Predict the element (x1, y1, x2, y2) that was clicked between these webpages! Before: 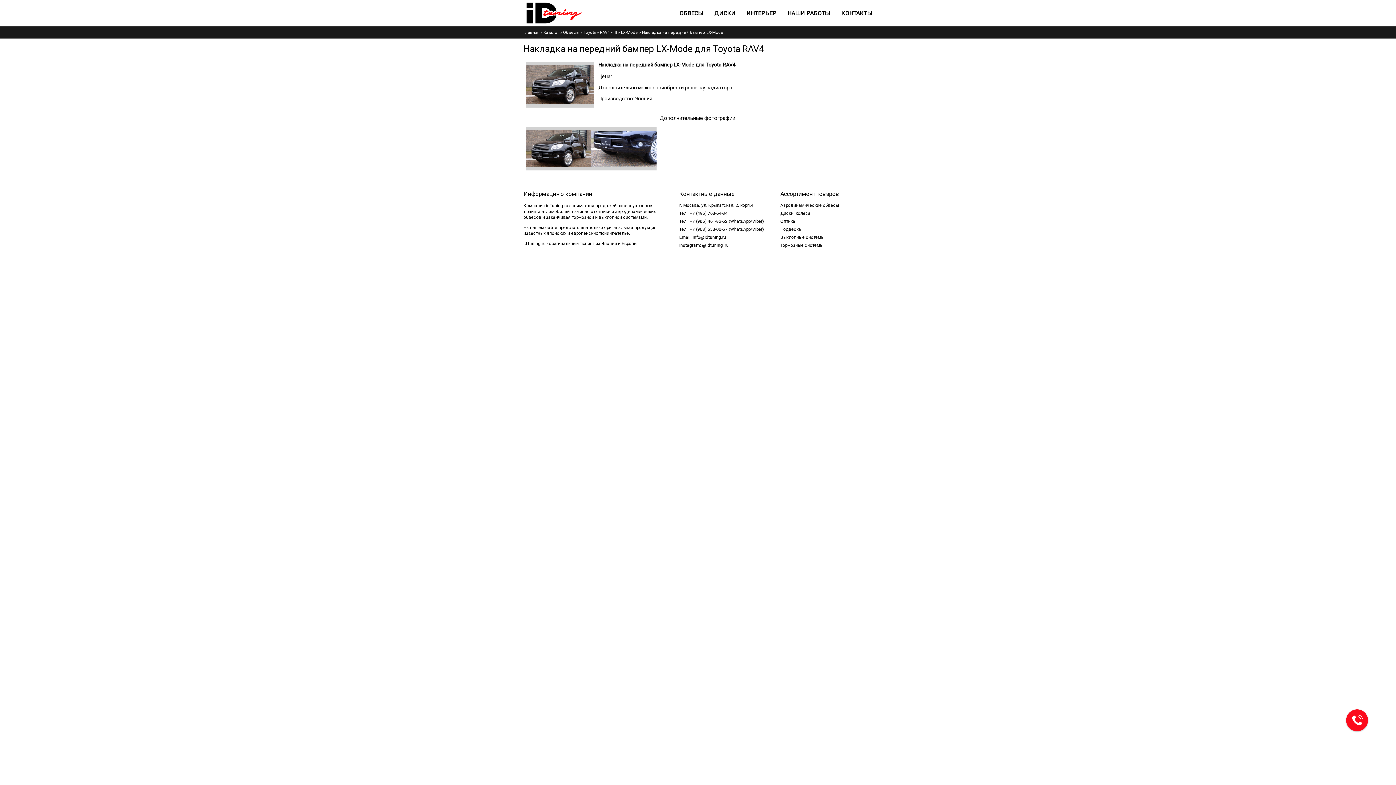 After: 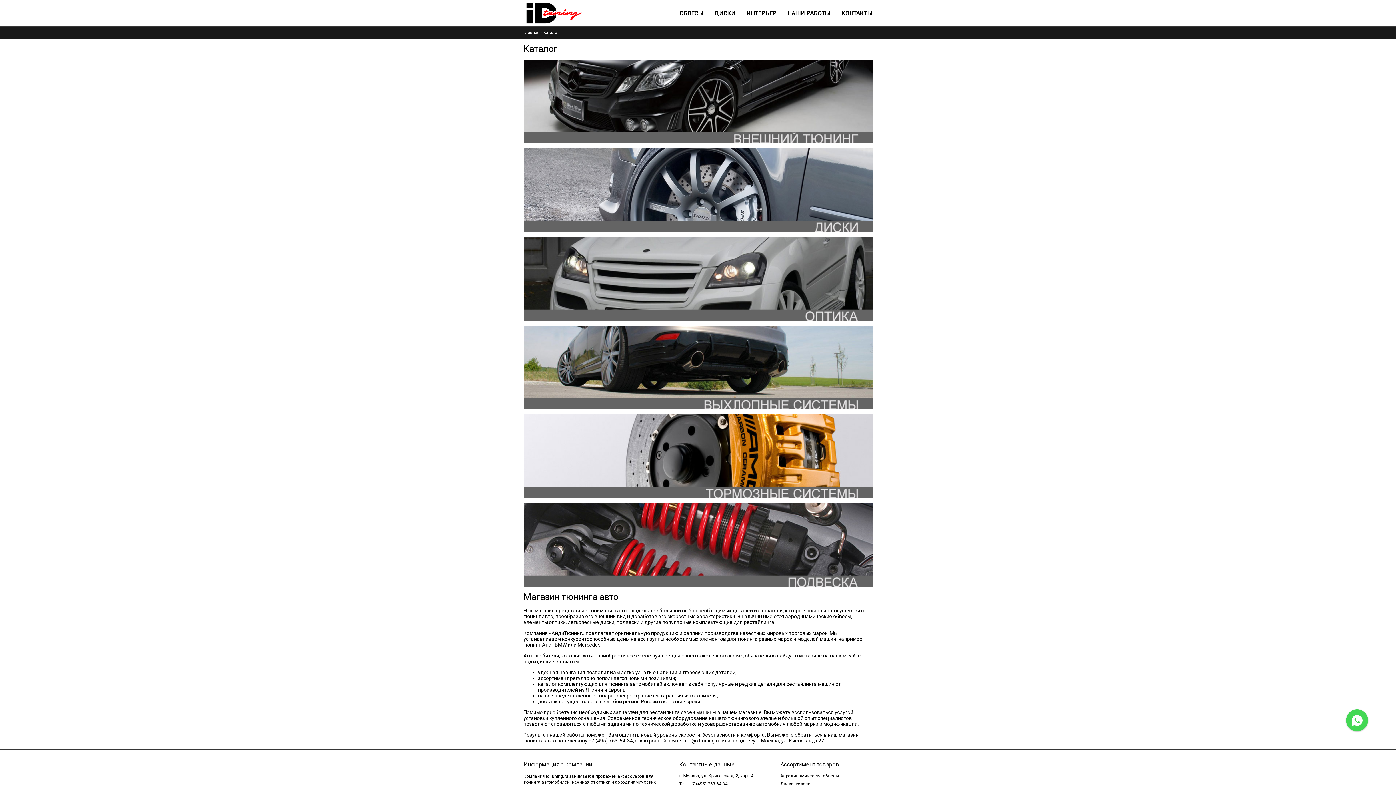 Action: bbox: (543, 30, 559, 34) label: Каталог